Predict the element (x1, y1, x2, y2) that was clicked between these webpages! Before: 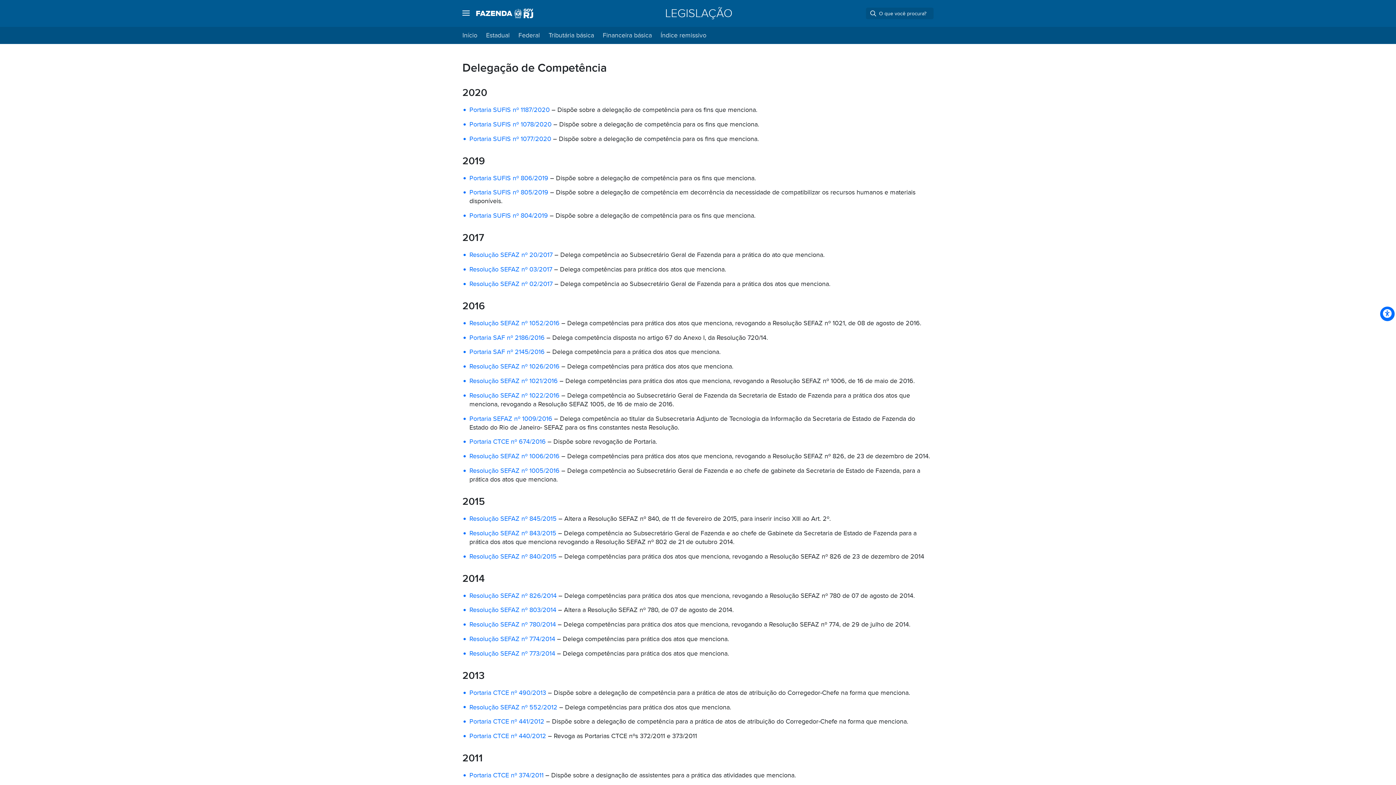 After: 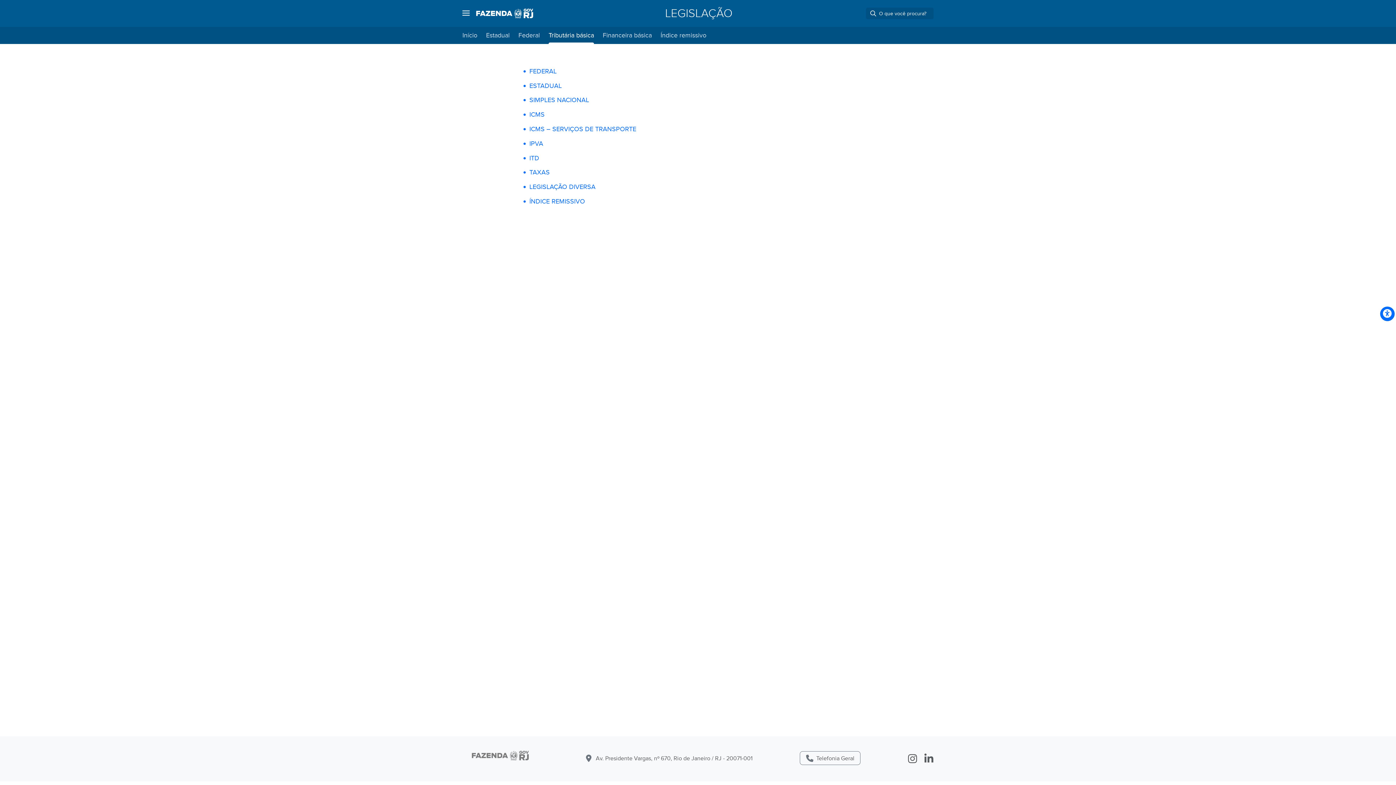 Action: bbox: (548, 26, 594, 44) label: Tributária básica